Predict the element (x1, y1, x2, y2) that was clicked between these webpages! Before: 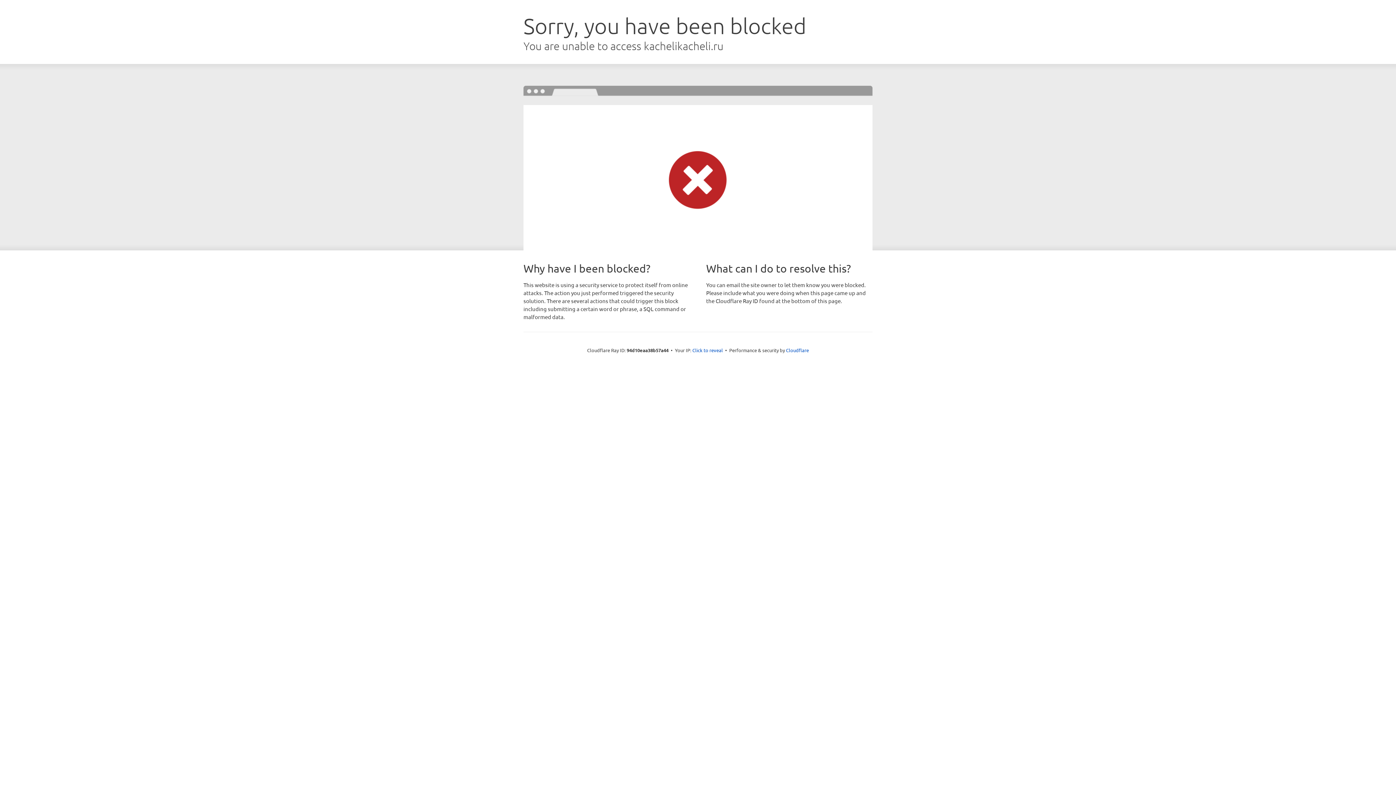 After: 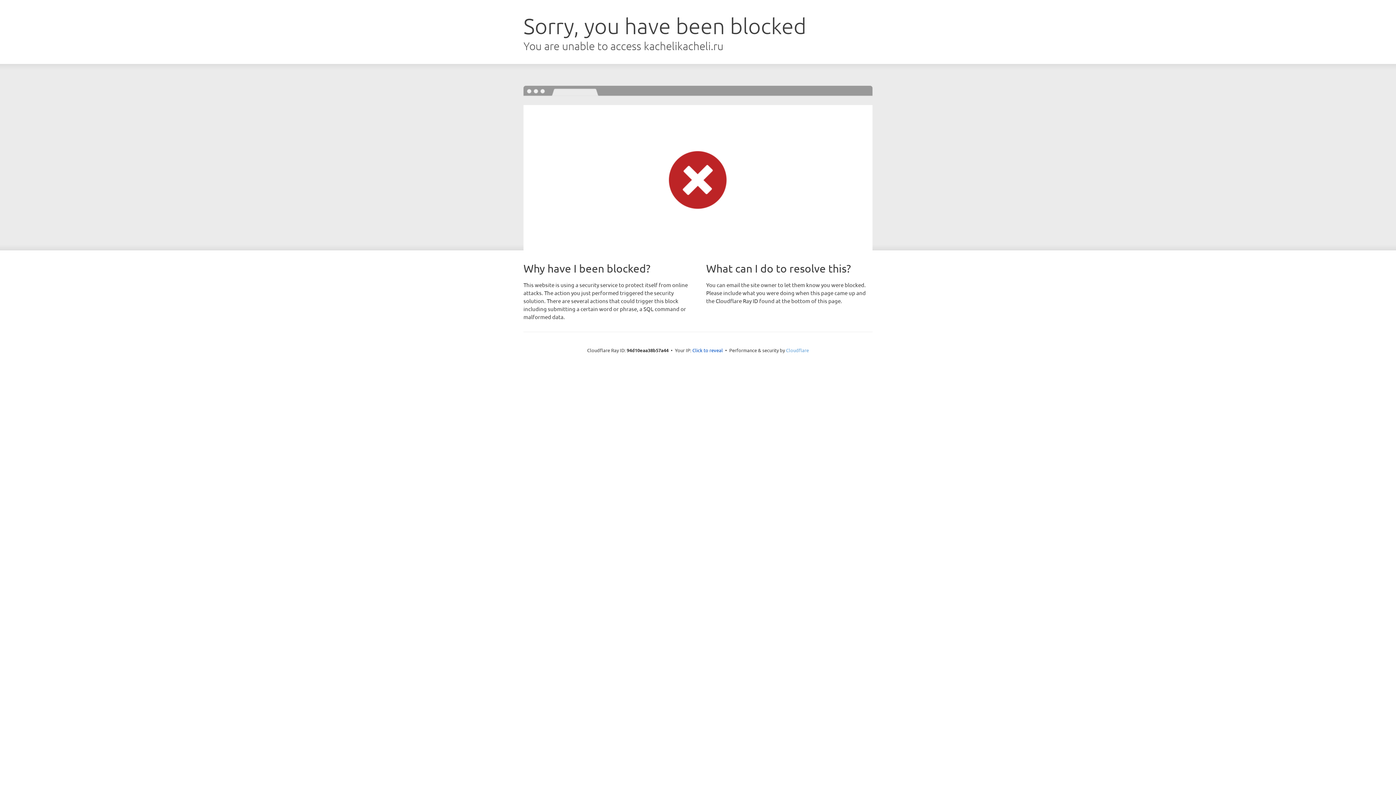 Action: bbox: (786, 347, 809, 353) label: Cloudflare